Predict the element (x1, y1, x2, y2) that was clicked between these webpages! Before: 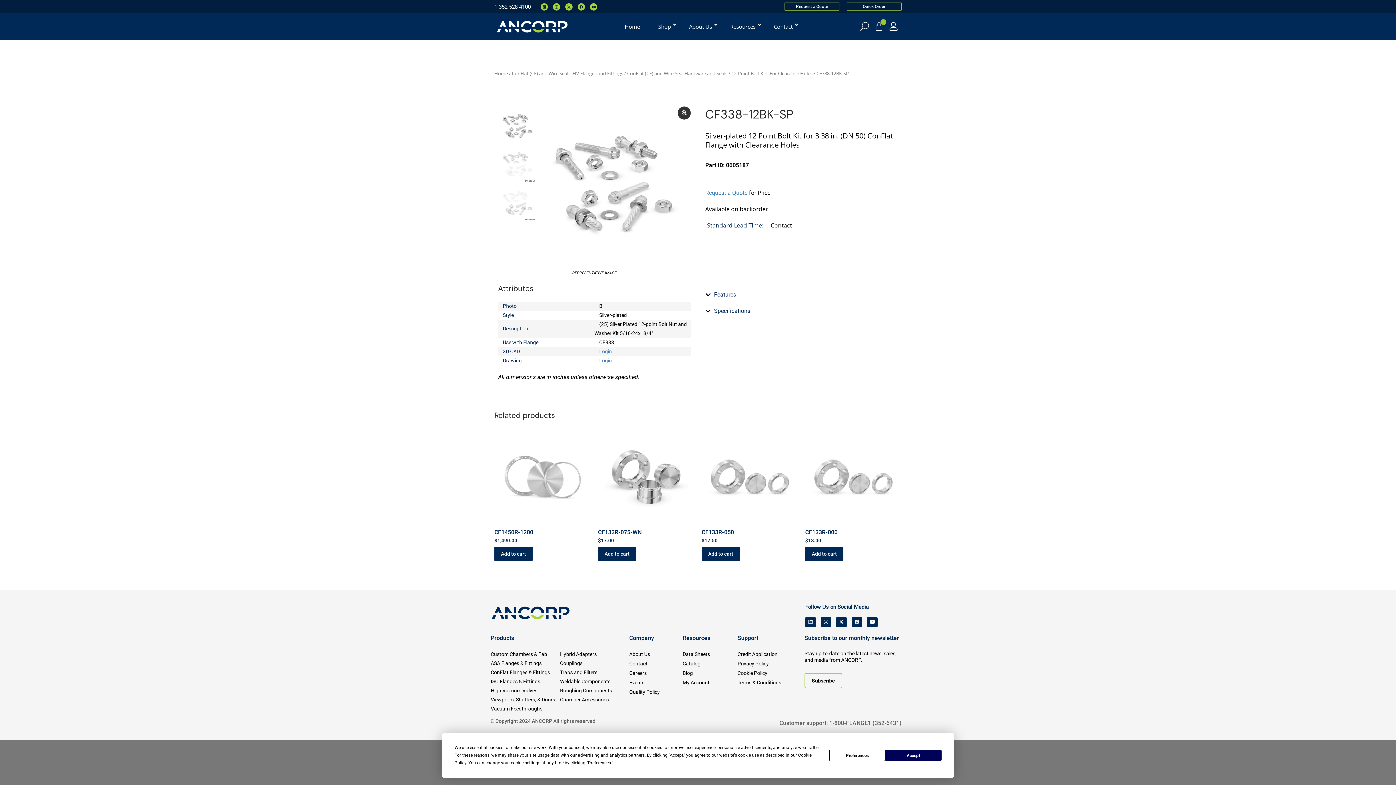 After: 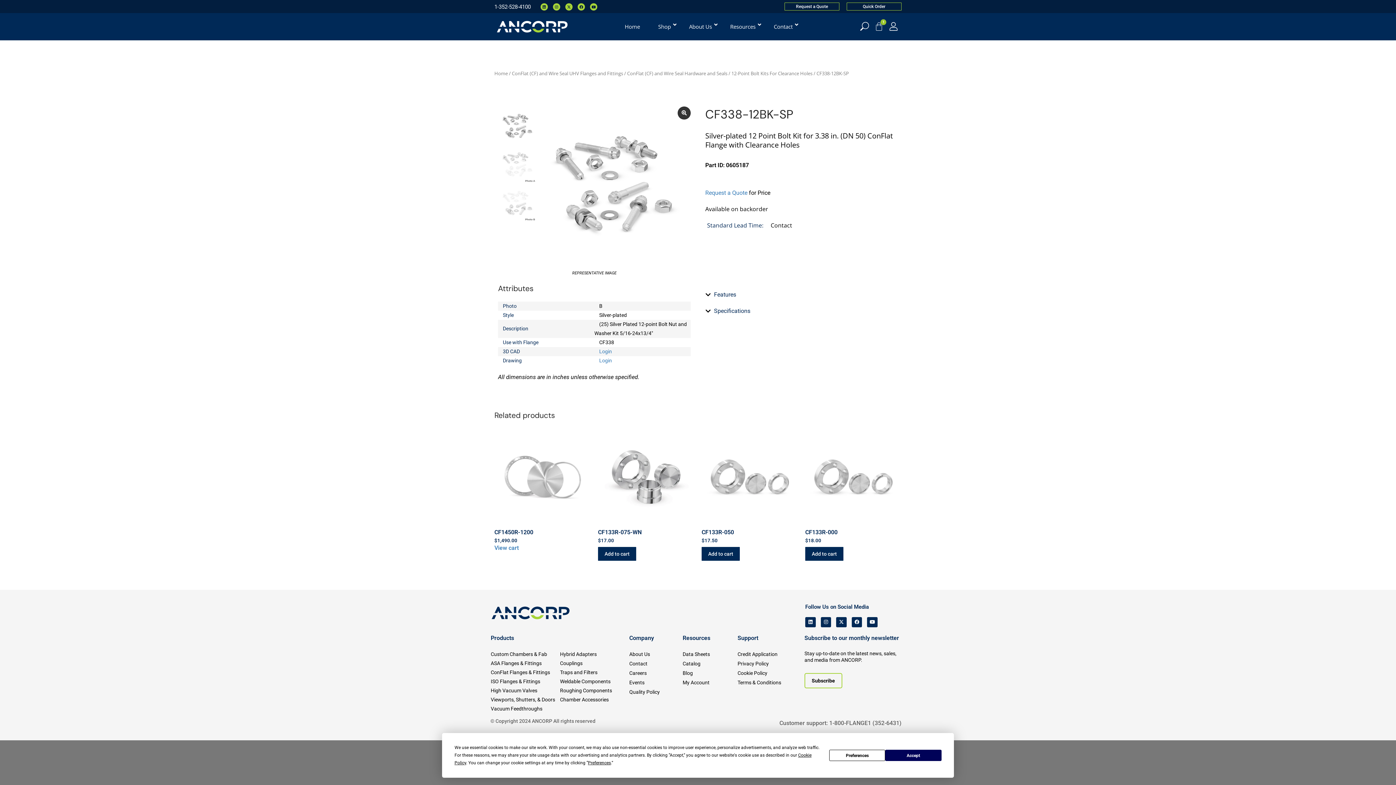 Action: label: Add to cart: “CF1450R-1200” bbox: (494, 680, 532, 694)